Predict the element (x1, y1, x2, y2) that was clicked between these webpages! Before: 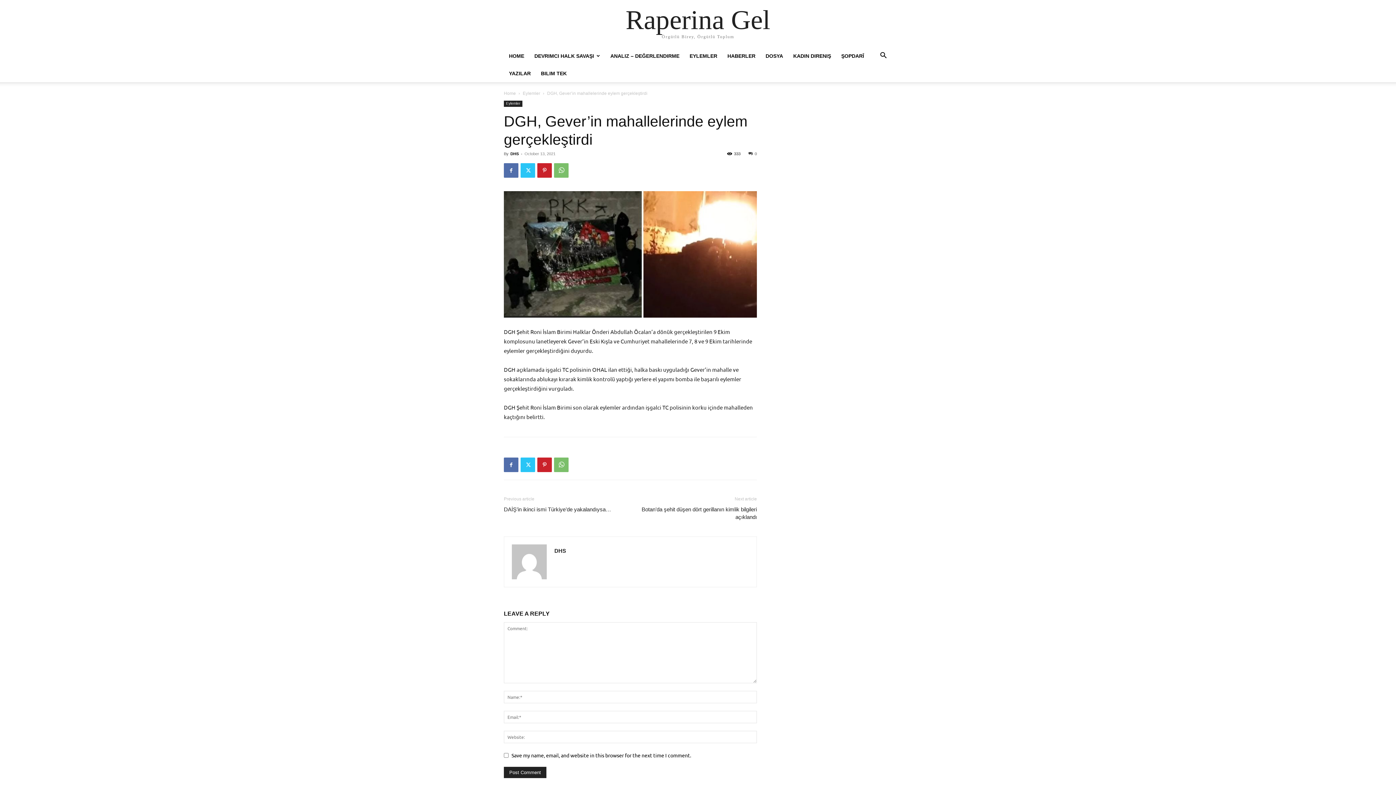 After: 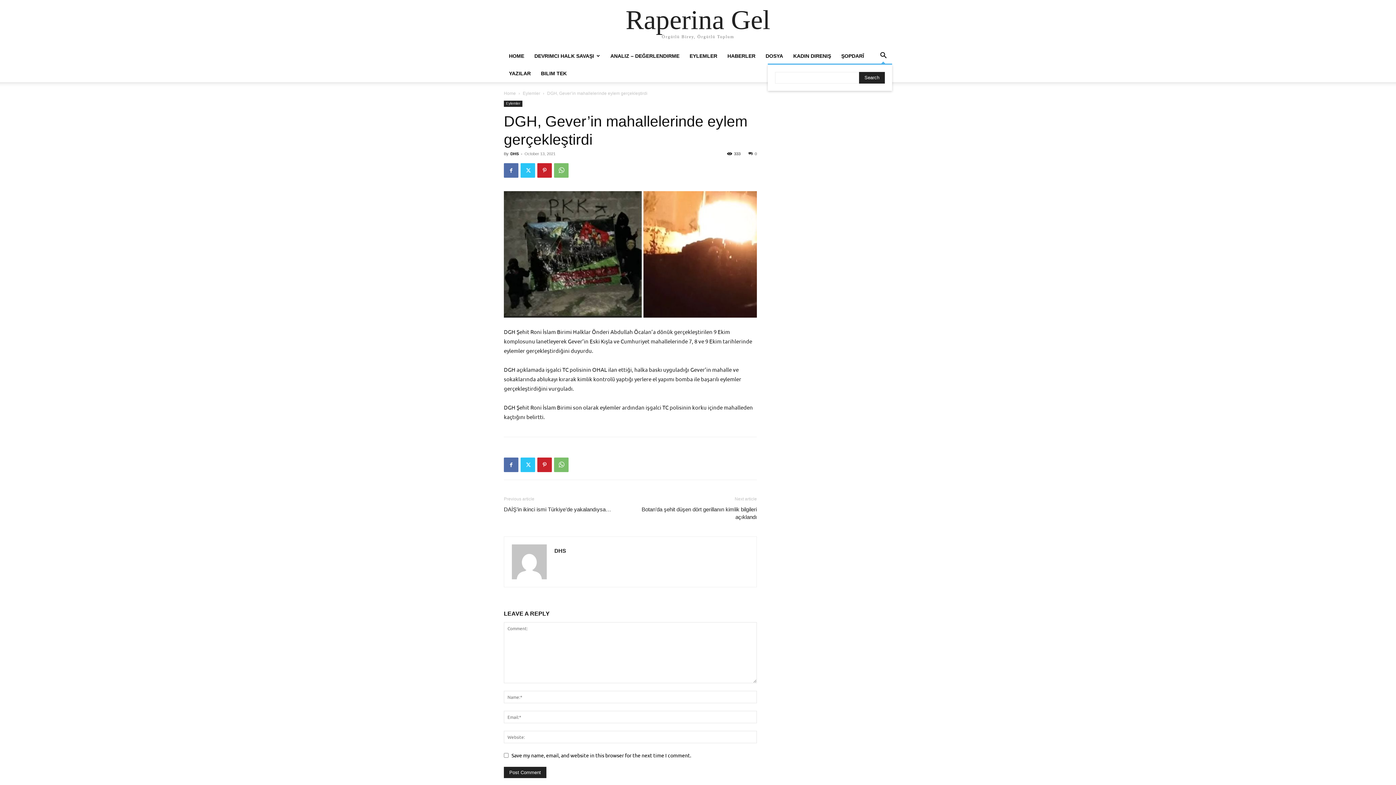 Action: bbox: (874, 53, 892, 59) label: Search